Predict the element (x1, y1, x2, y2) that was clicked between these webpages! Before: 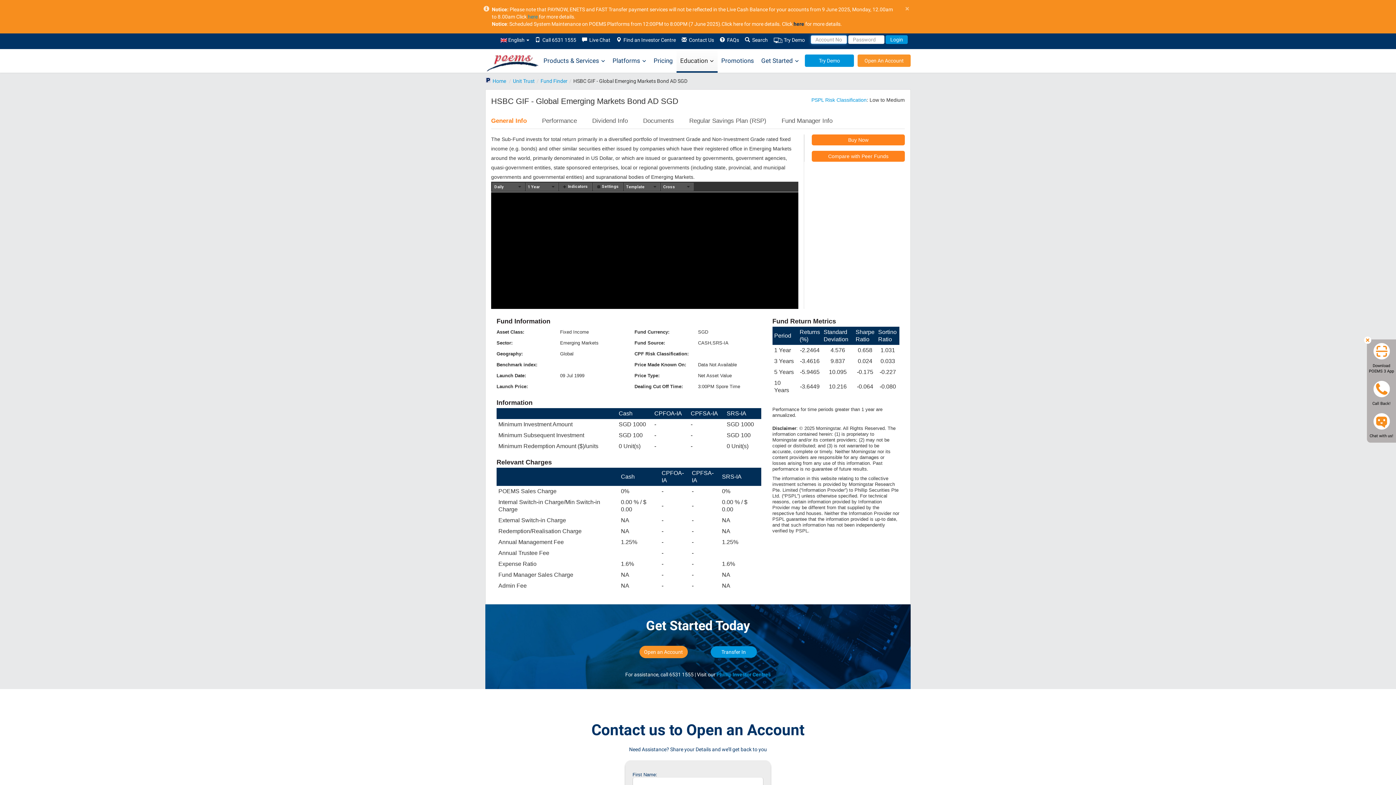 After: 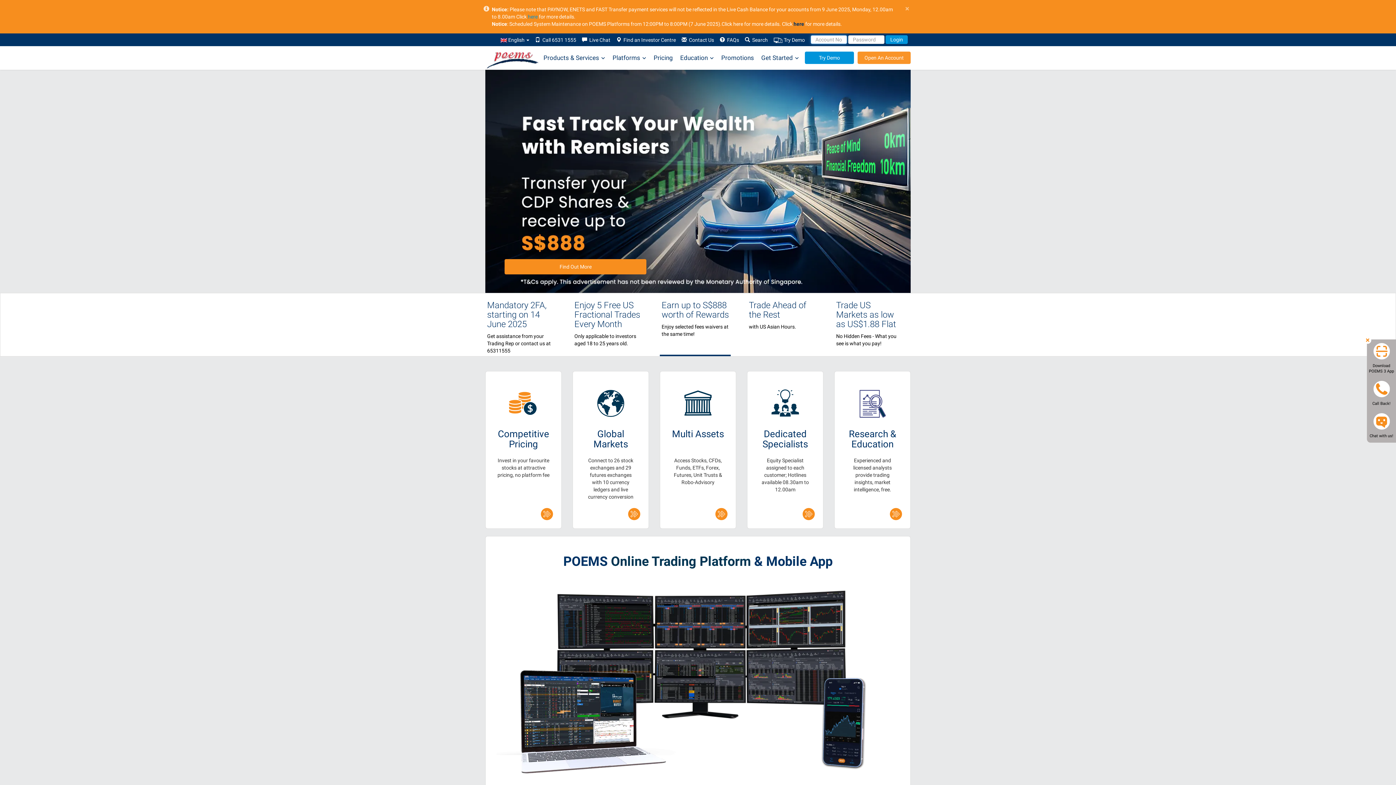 Action: label:   bbox: (485, 49, 540, 72)